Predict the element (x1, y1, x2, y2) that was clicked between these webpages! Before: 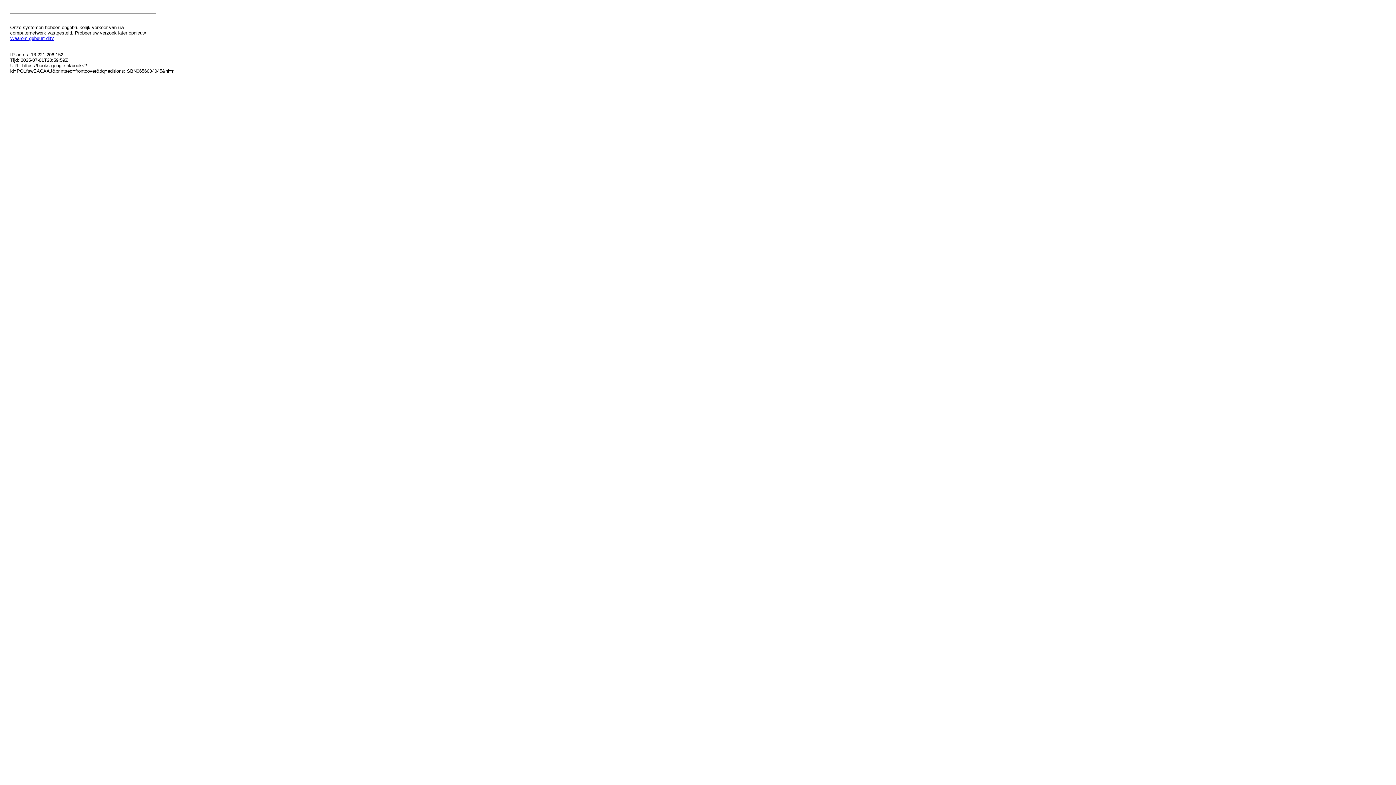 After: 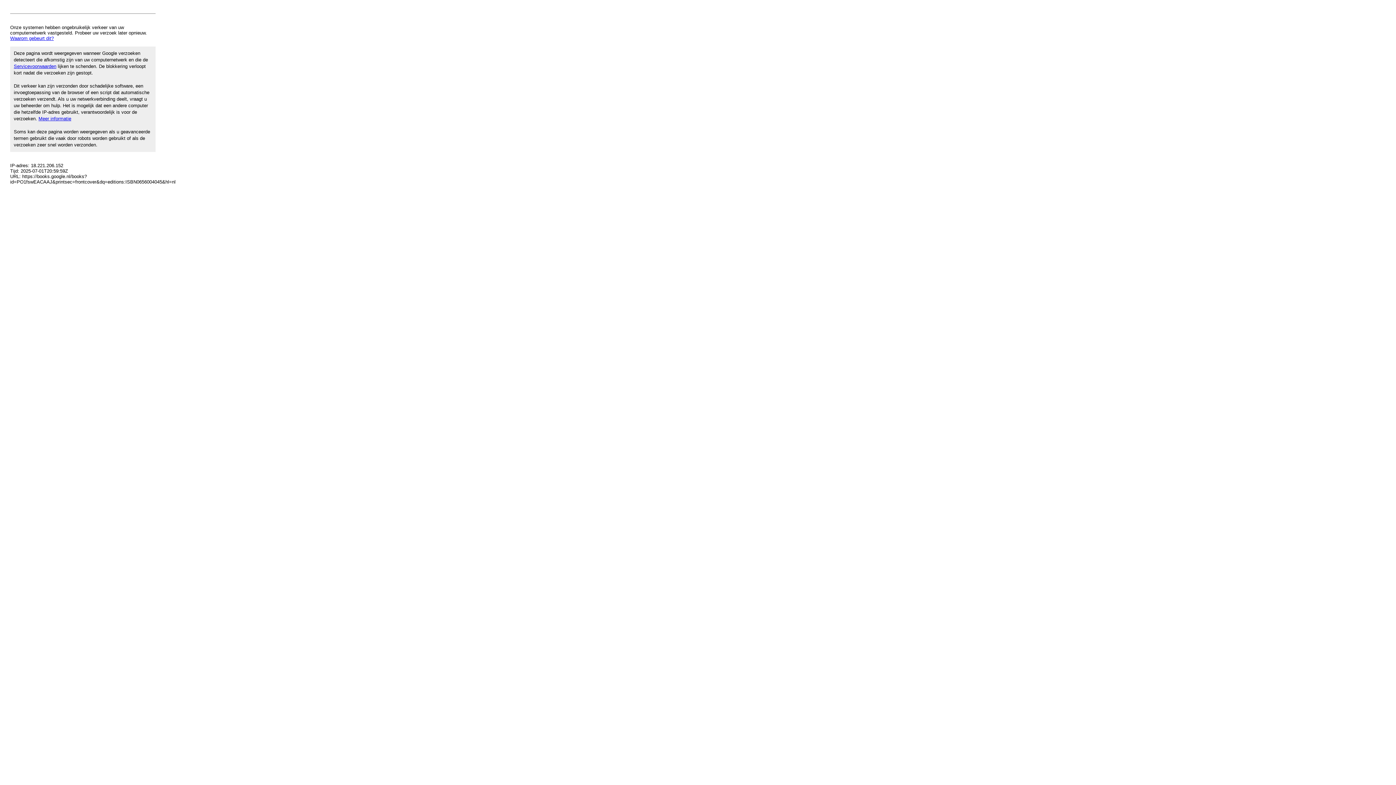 Action: label: Waarom gebeurt dit? bbox: (10, 35, 53, 41)